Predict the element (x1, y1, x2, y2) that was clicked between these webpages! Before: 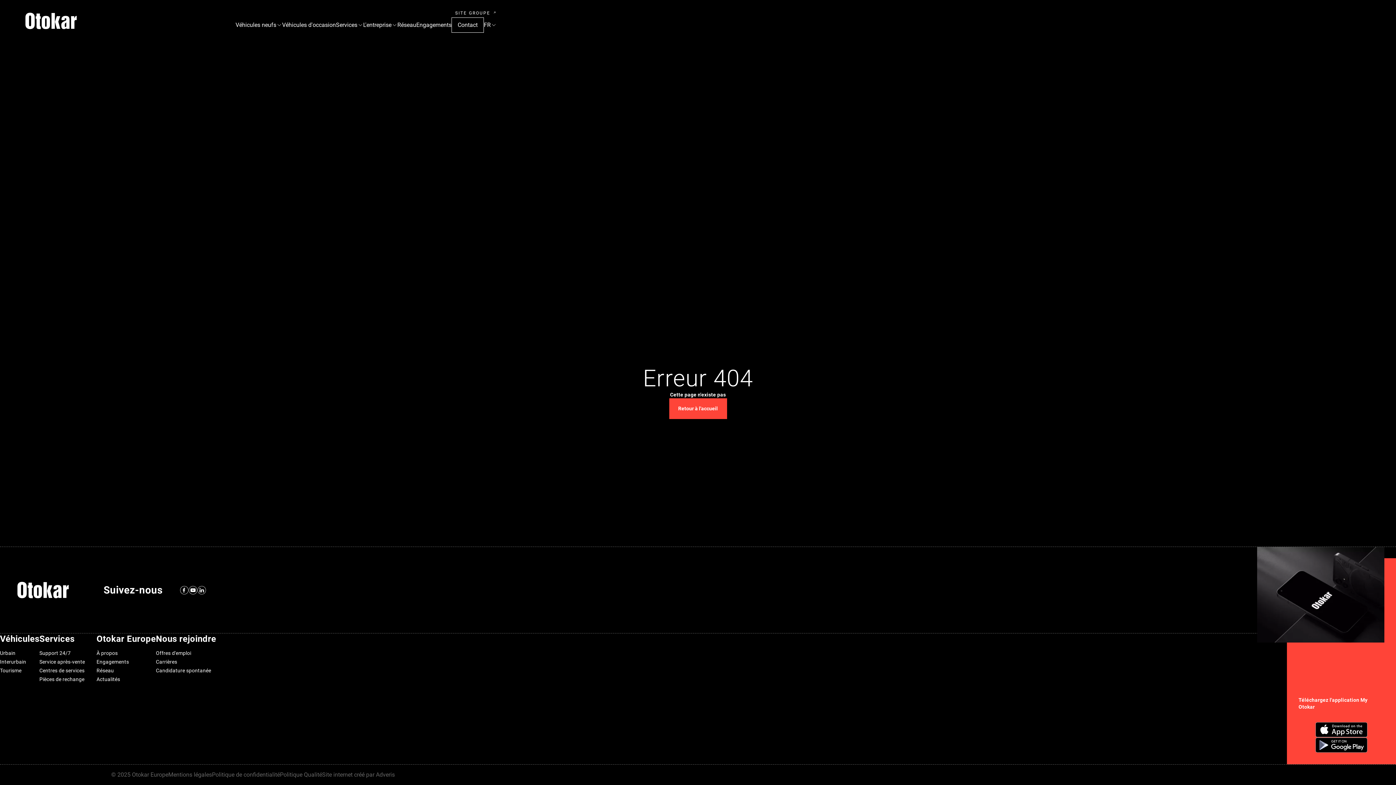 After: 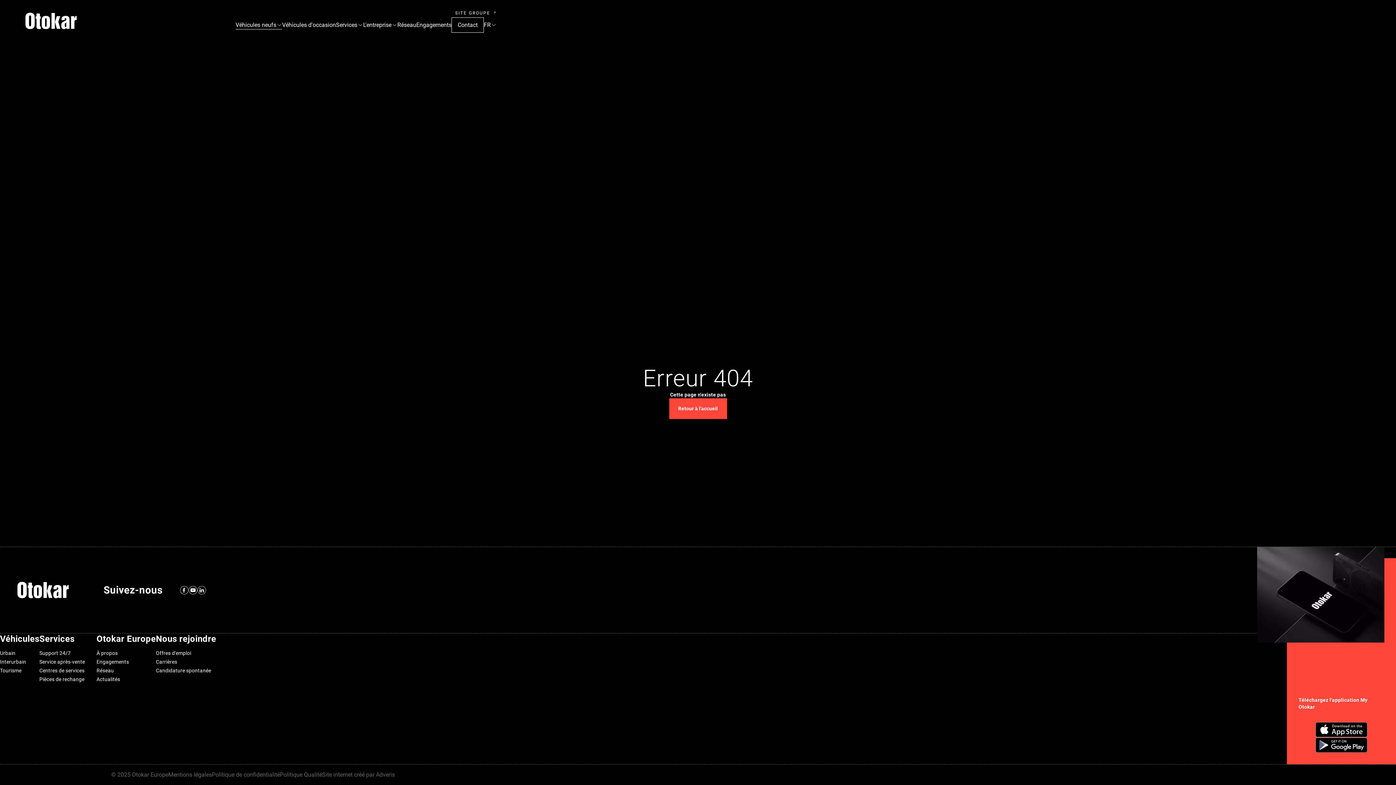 Action: bbox: (235, 20, 282, 29) label: Véhicules neufs